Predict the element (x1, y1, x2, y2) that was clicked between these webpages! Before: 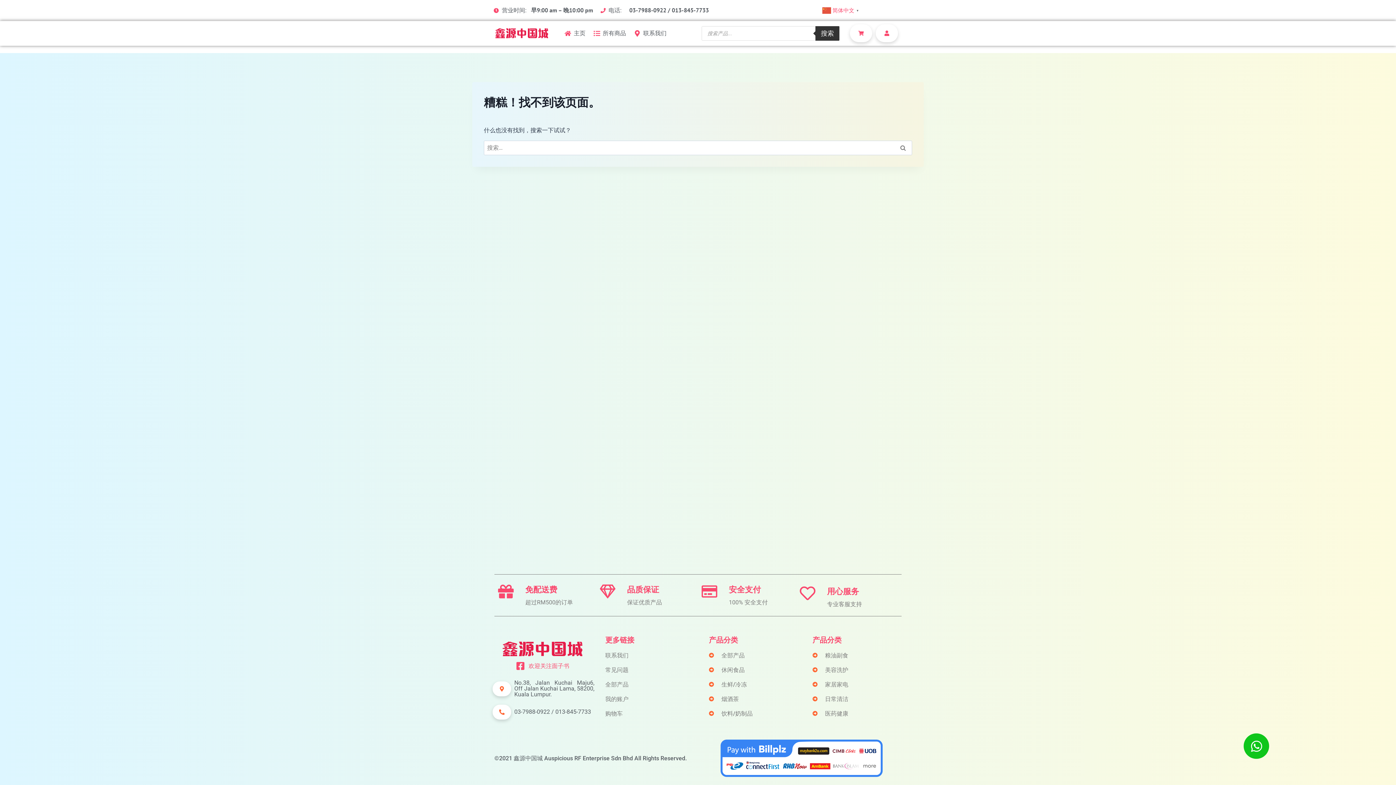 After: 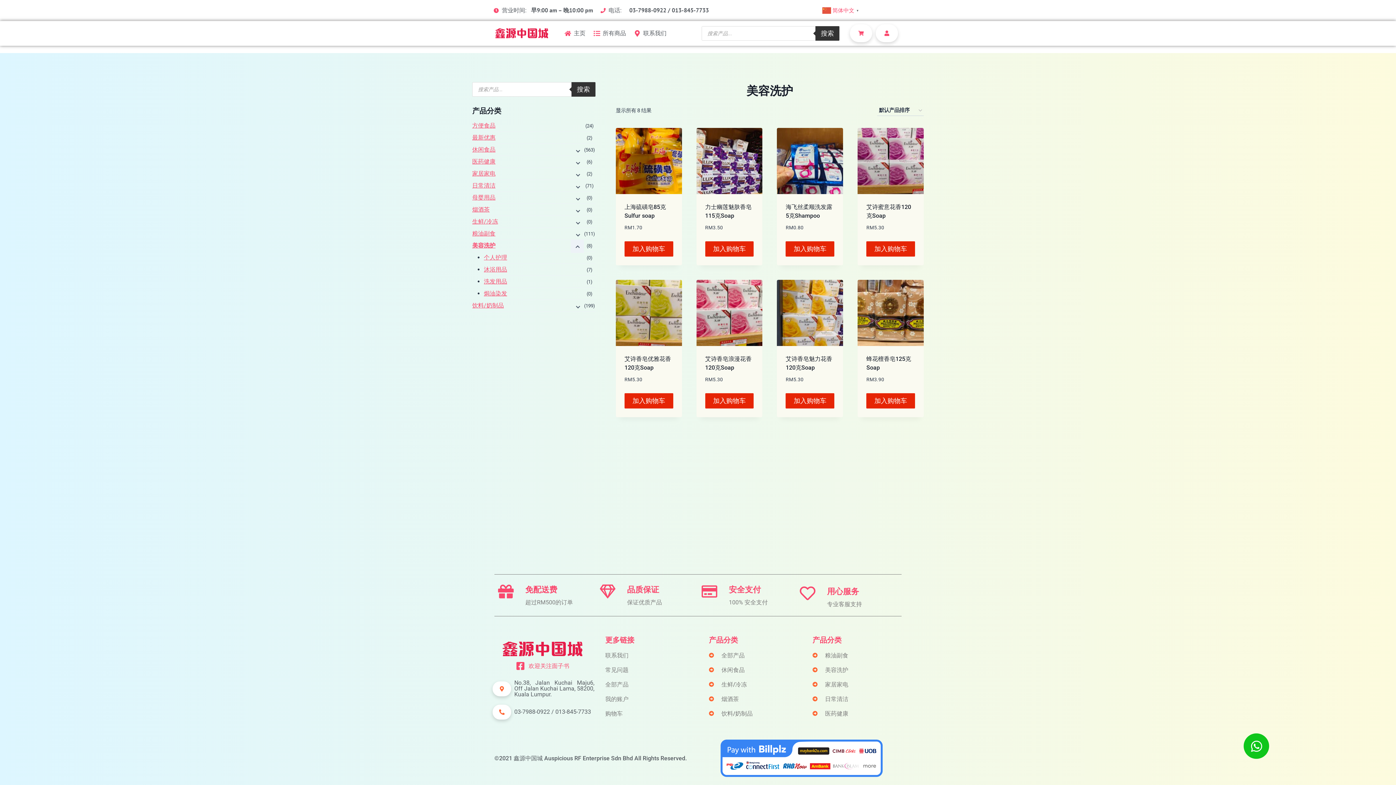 Action: bbox: (812, 665, 848, 674) label: 美容洗护